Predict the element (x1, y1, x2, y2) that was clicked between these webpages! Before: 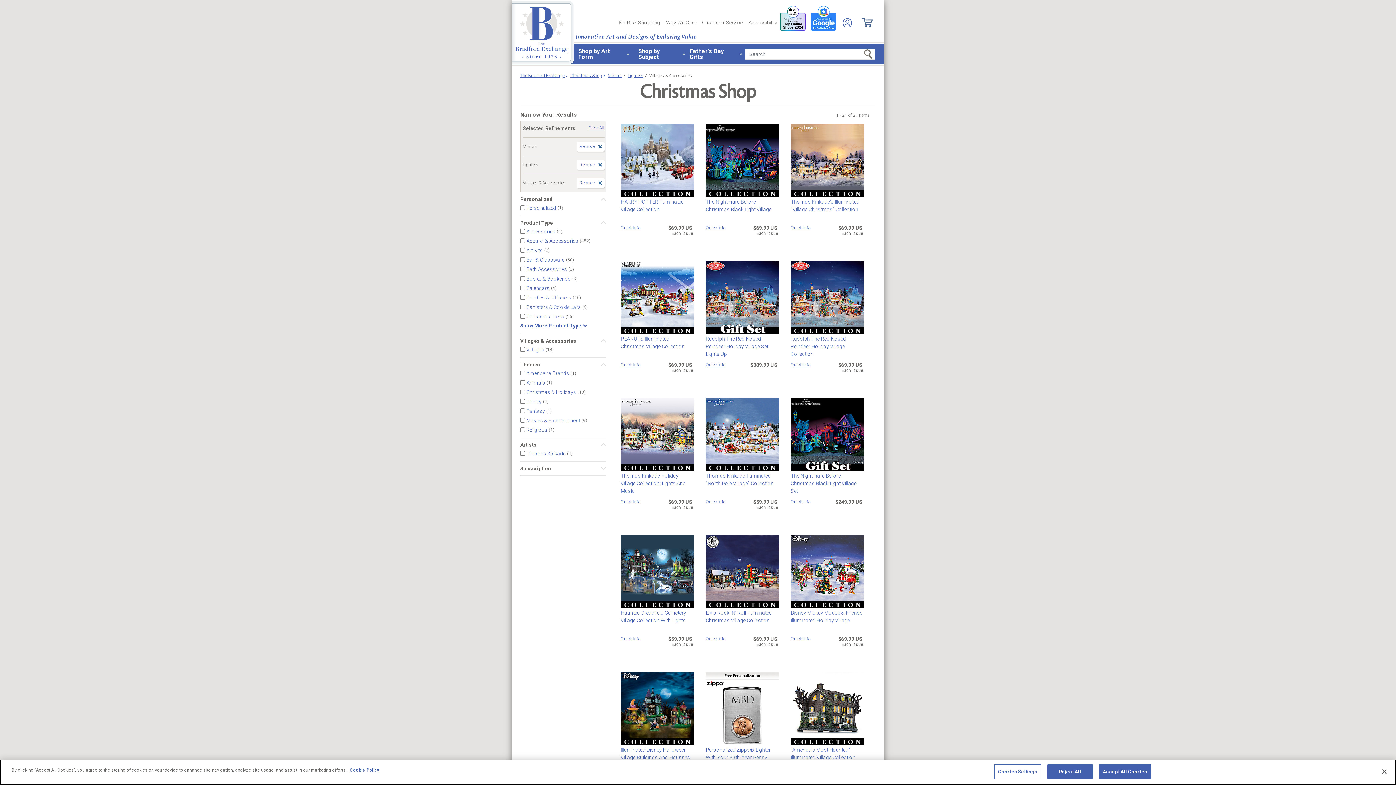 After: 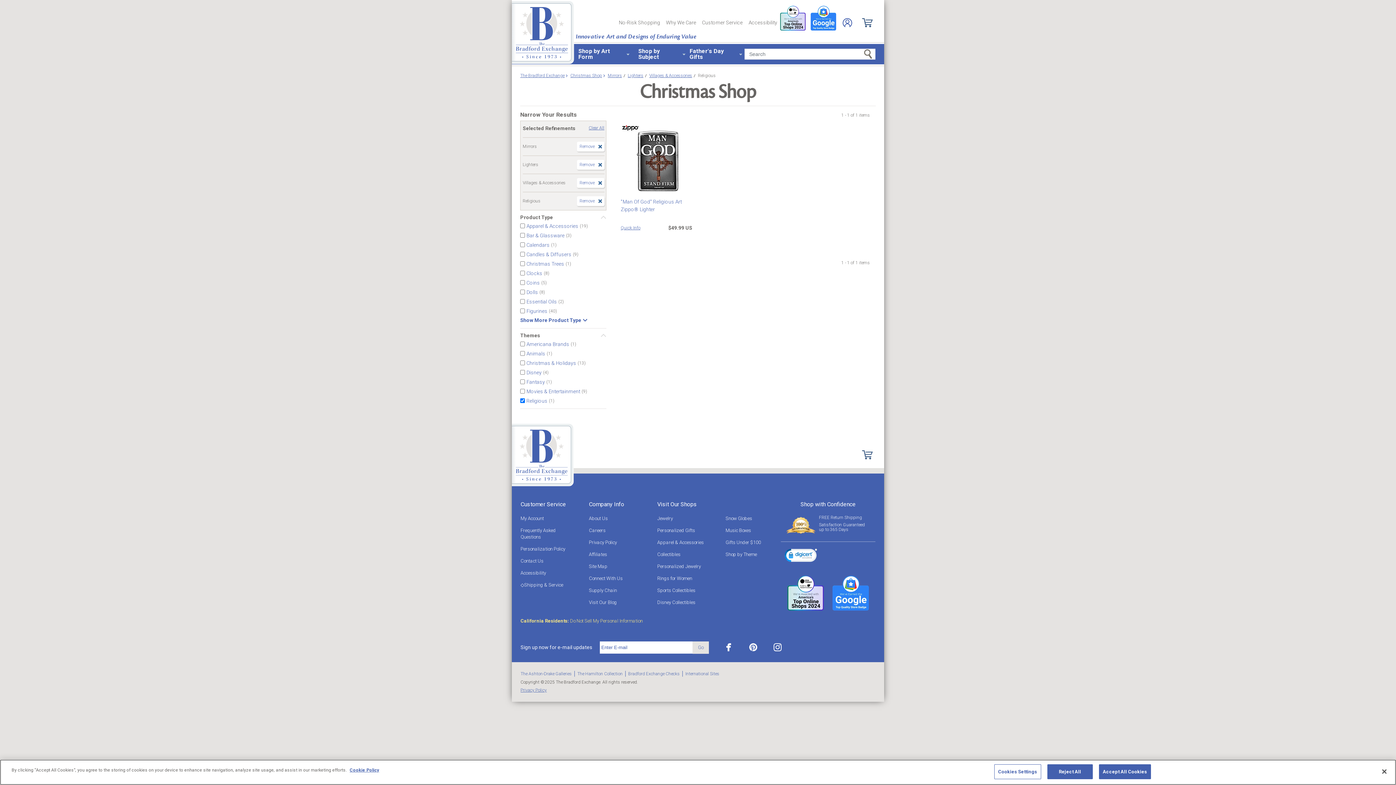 Action: bbox: (526, 427, 547, 432) label: Religious